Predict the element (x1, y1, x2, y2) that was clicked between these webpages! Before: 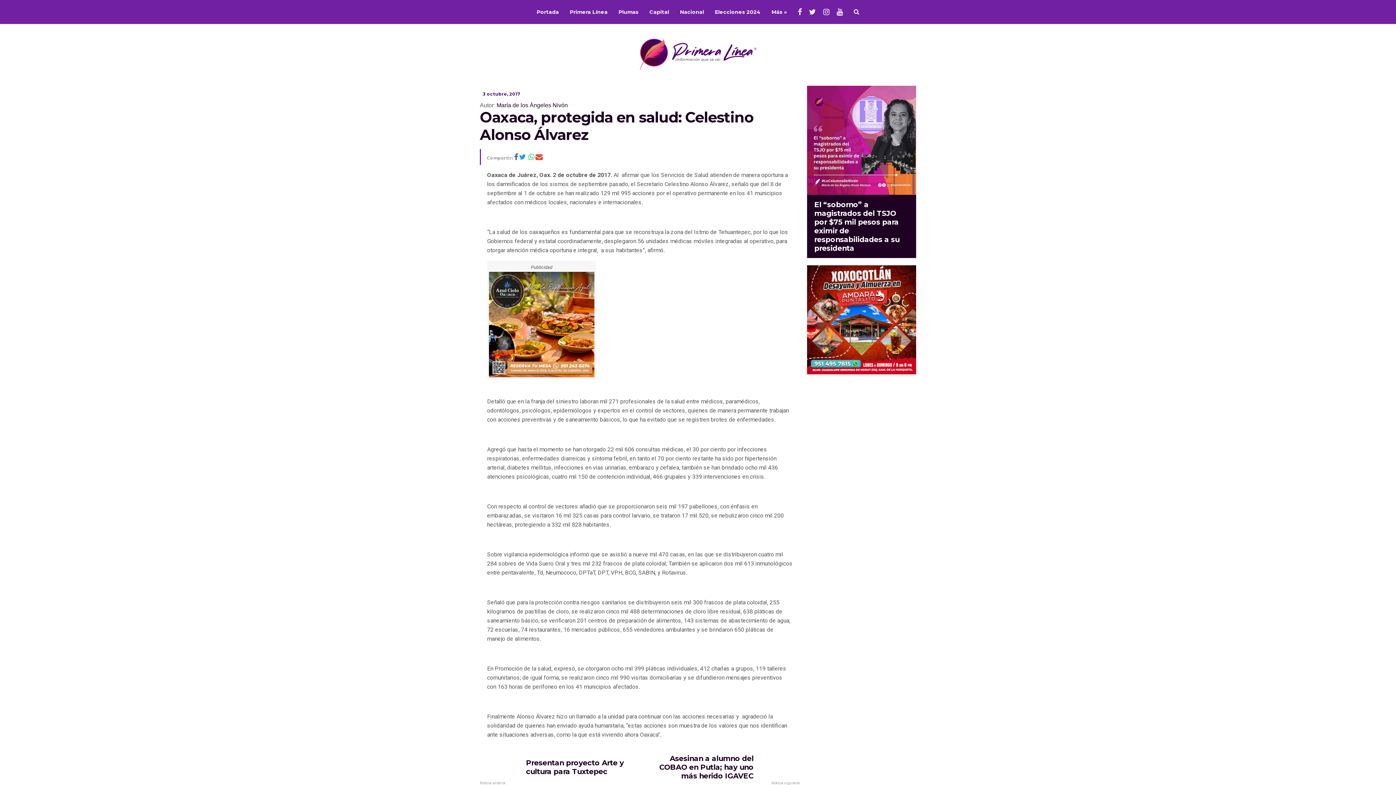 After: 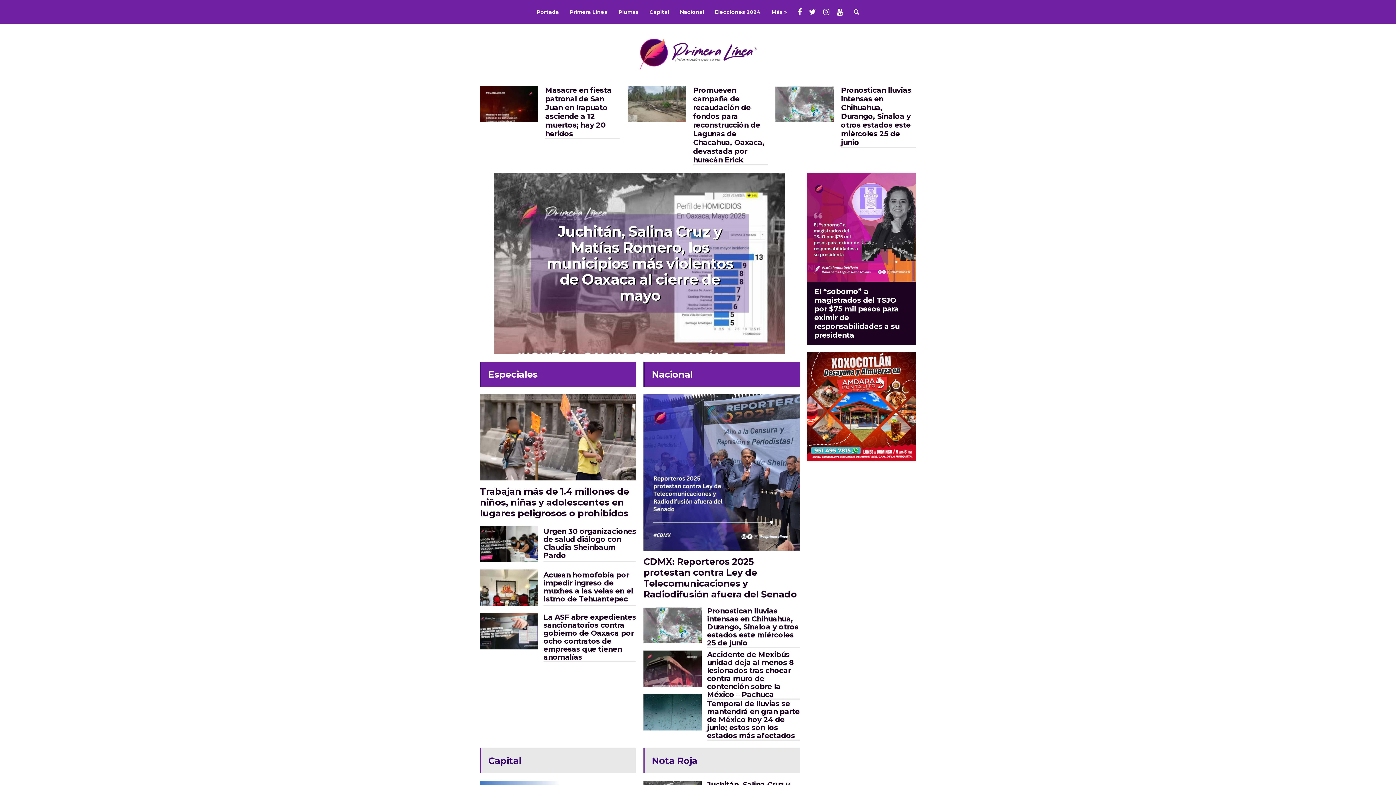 Action: bbox: (536, -27, 559, 51) label: Portada